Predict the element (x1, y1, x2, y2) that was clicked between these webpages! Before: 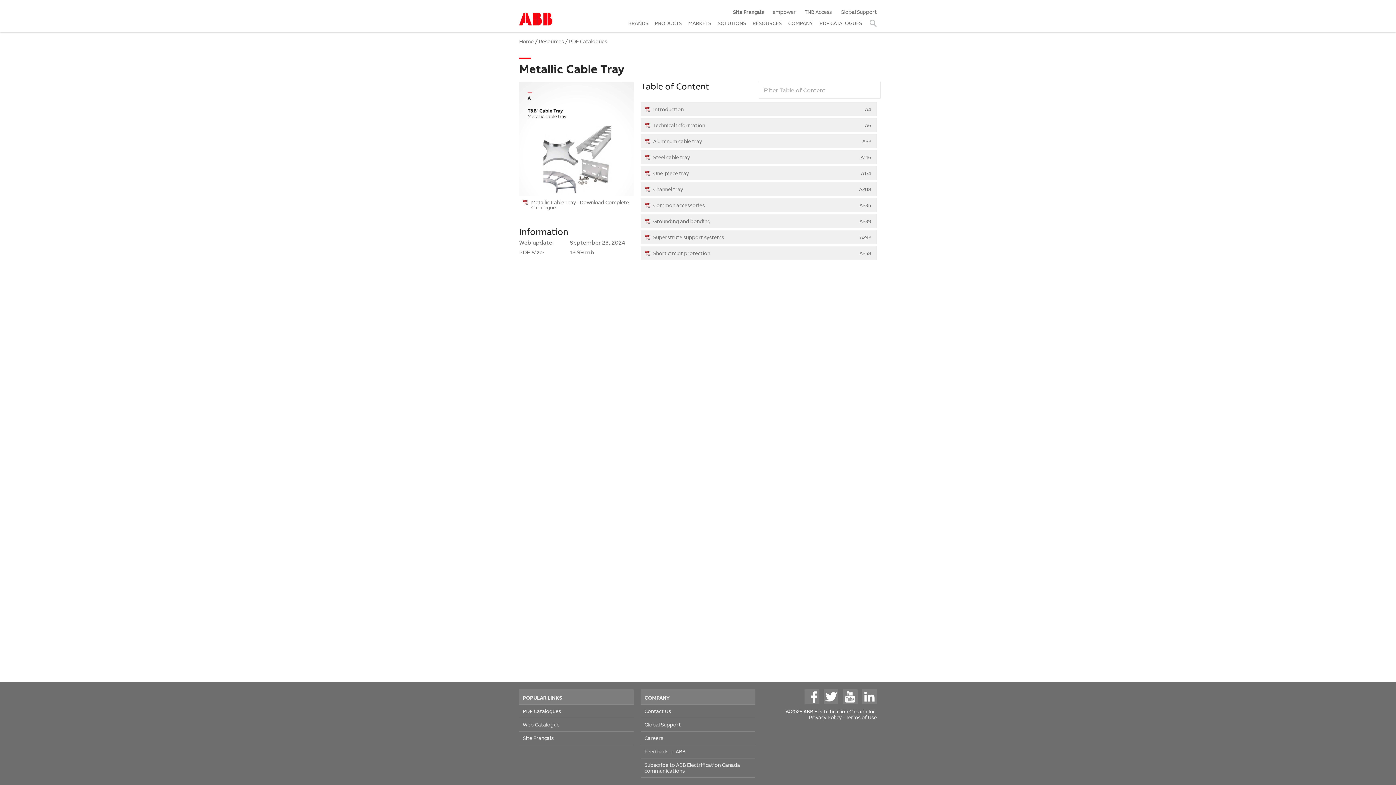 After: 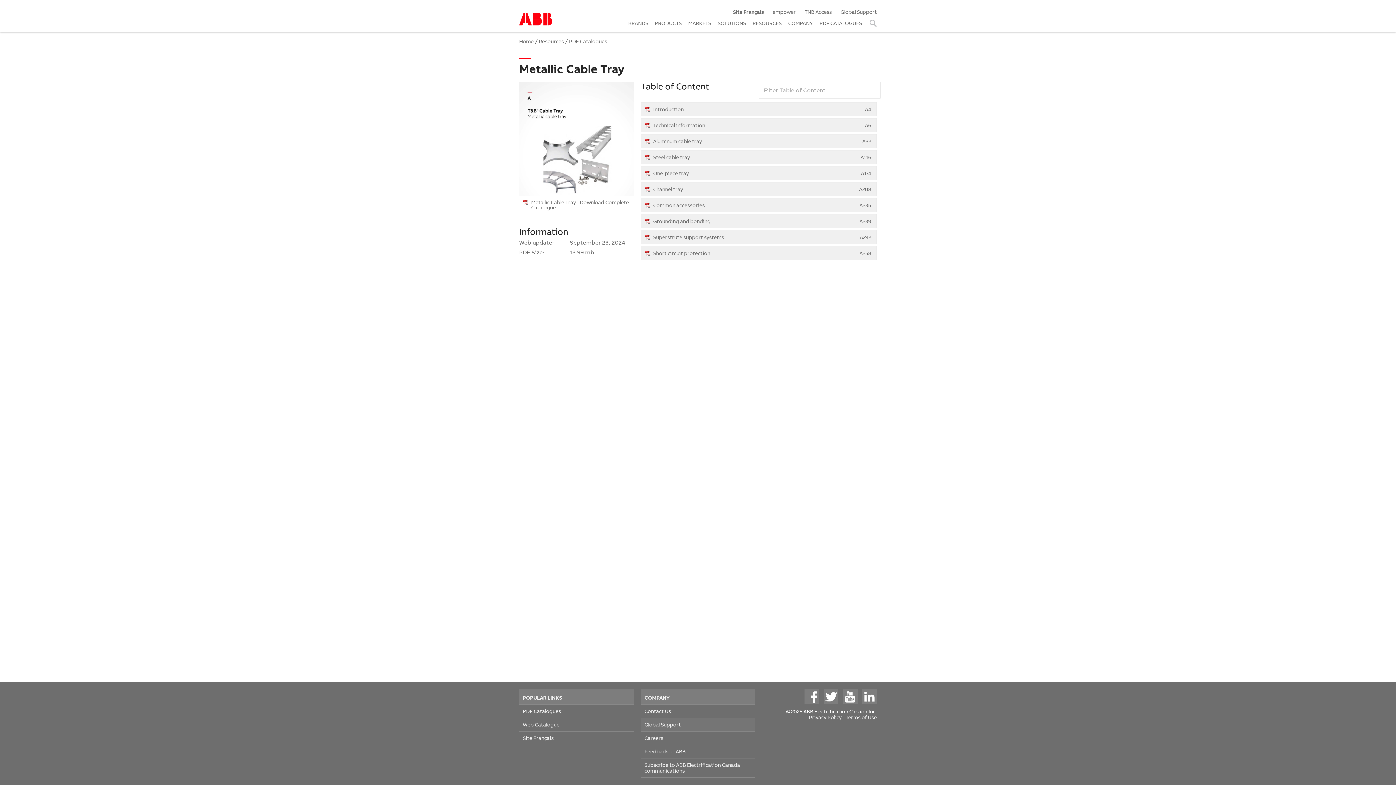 Action: label: Global Support bbox: (640, 718, 755, 732)